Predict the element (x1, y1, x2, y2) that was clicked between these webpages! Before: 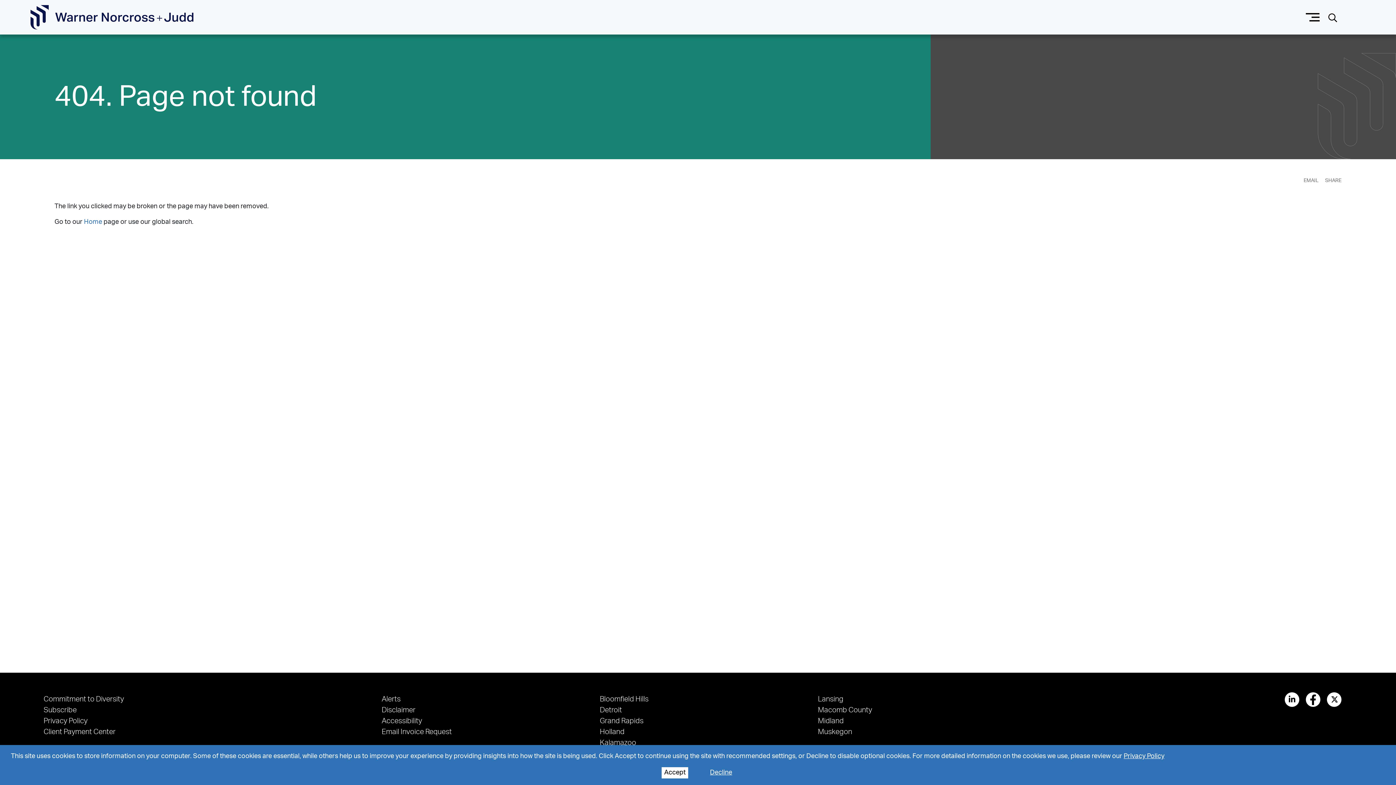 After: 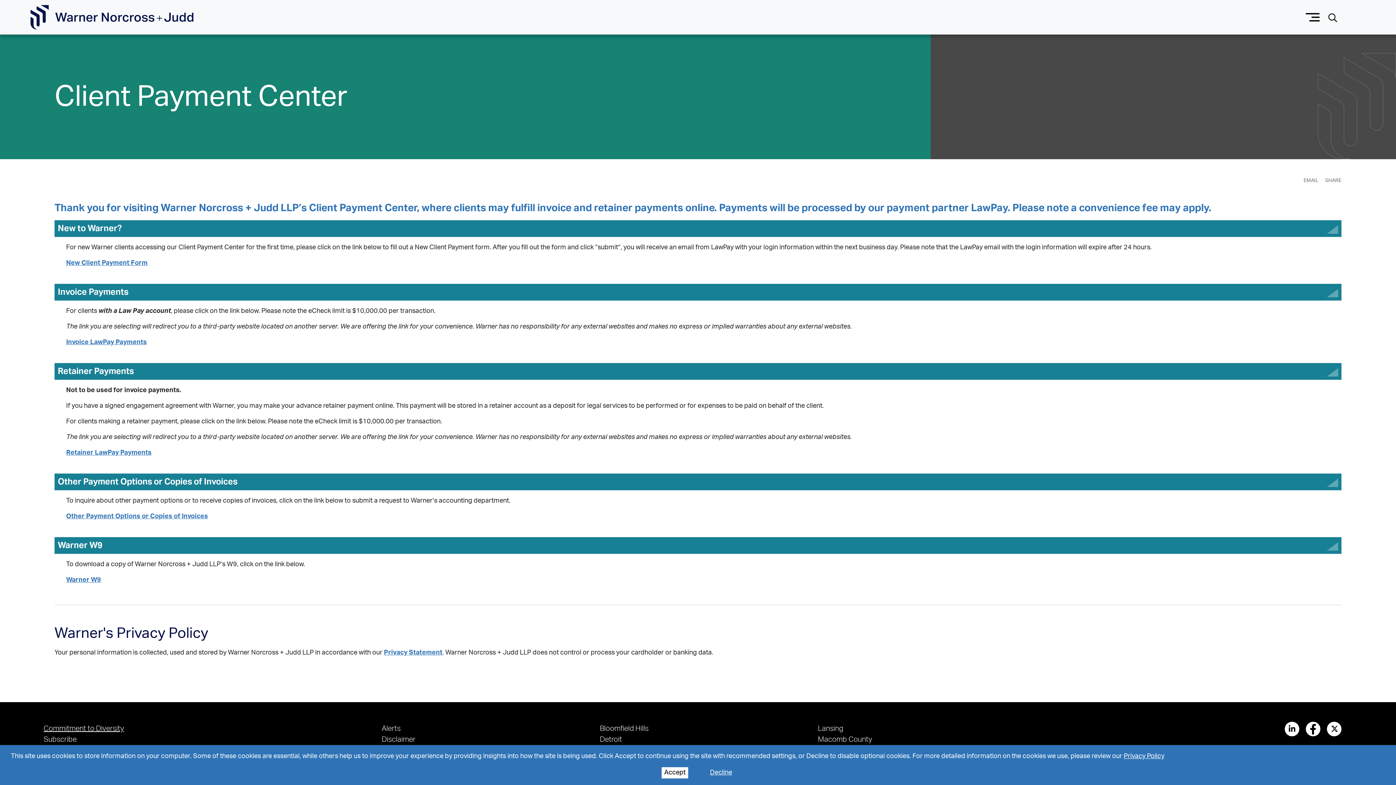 Action: label: Client Payment Center bbox: (43, 725, 360, 736)